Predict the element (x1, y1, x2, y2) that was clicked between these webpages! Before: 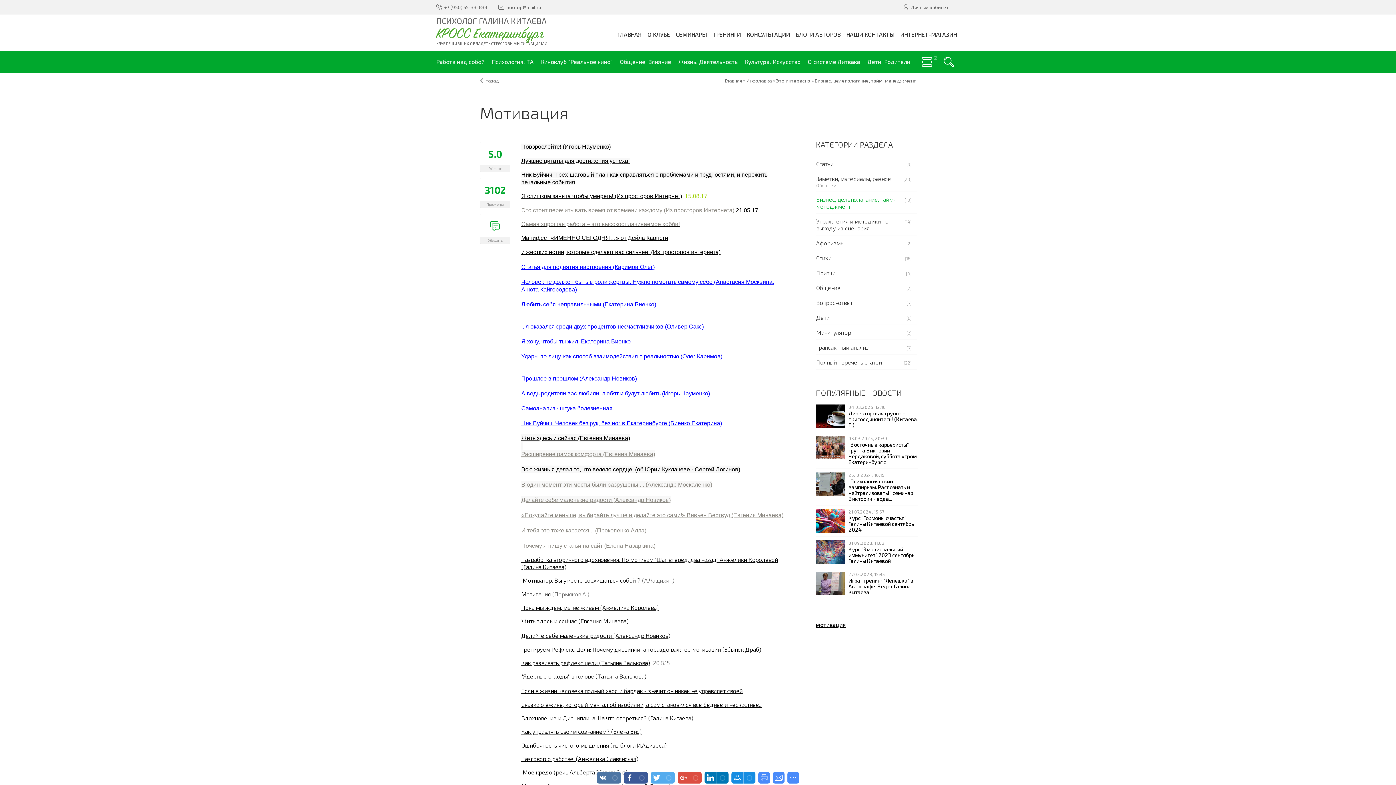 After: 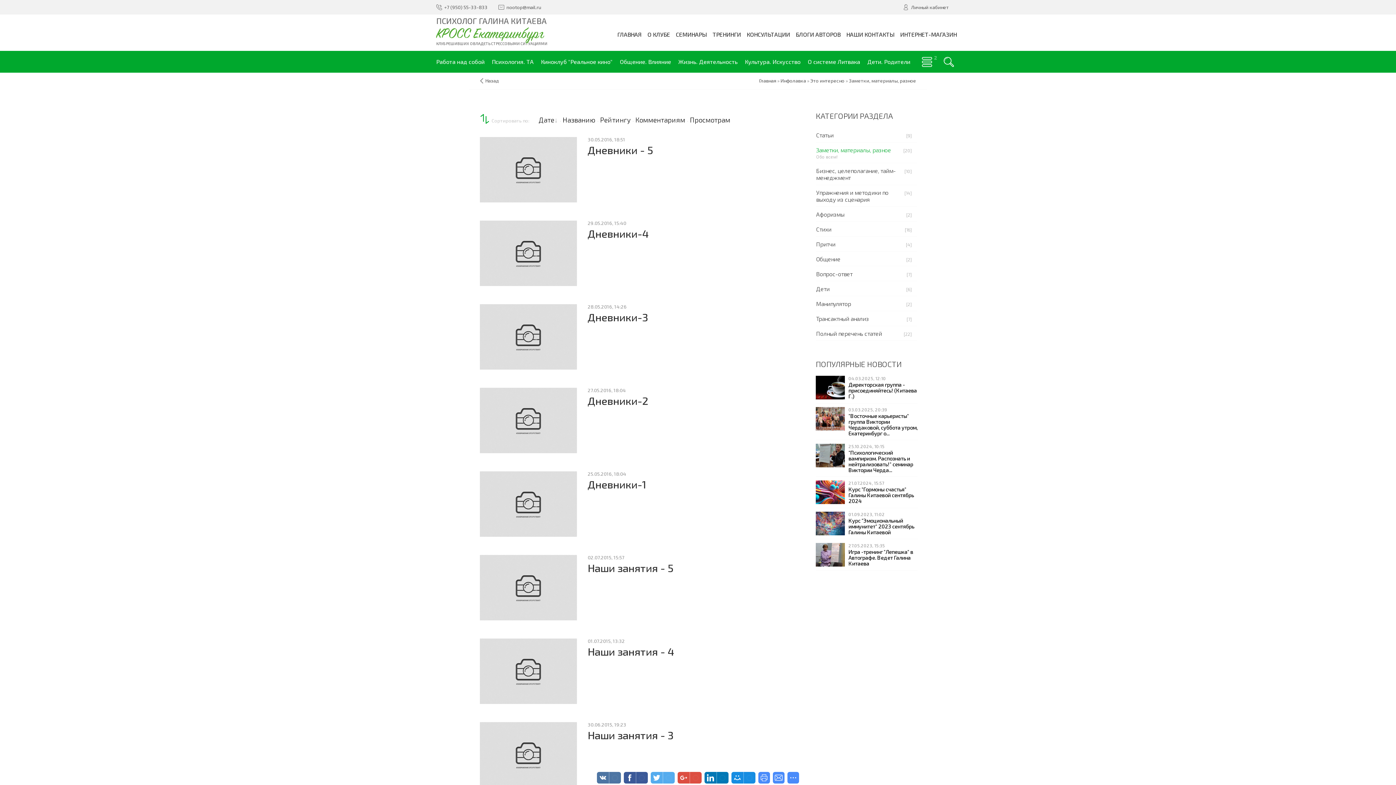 Action: label: Заметки, материалы, разное bbox: (816, 171, 917, 185)